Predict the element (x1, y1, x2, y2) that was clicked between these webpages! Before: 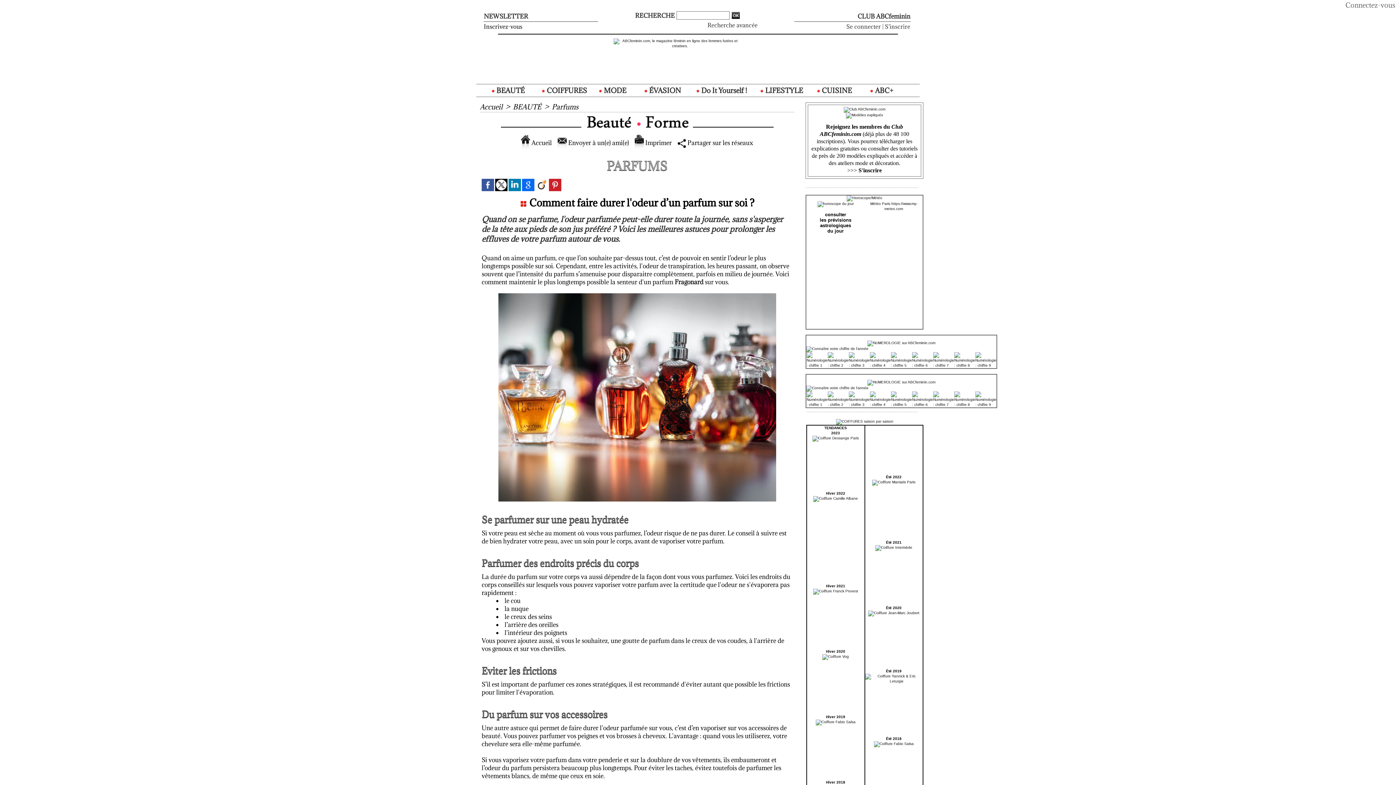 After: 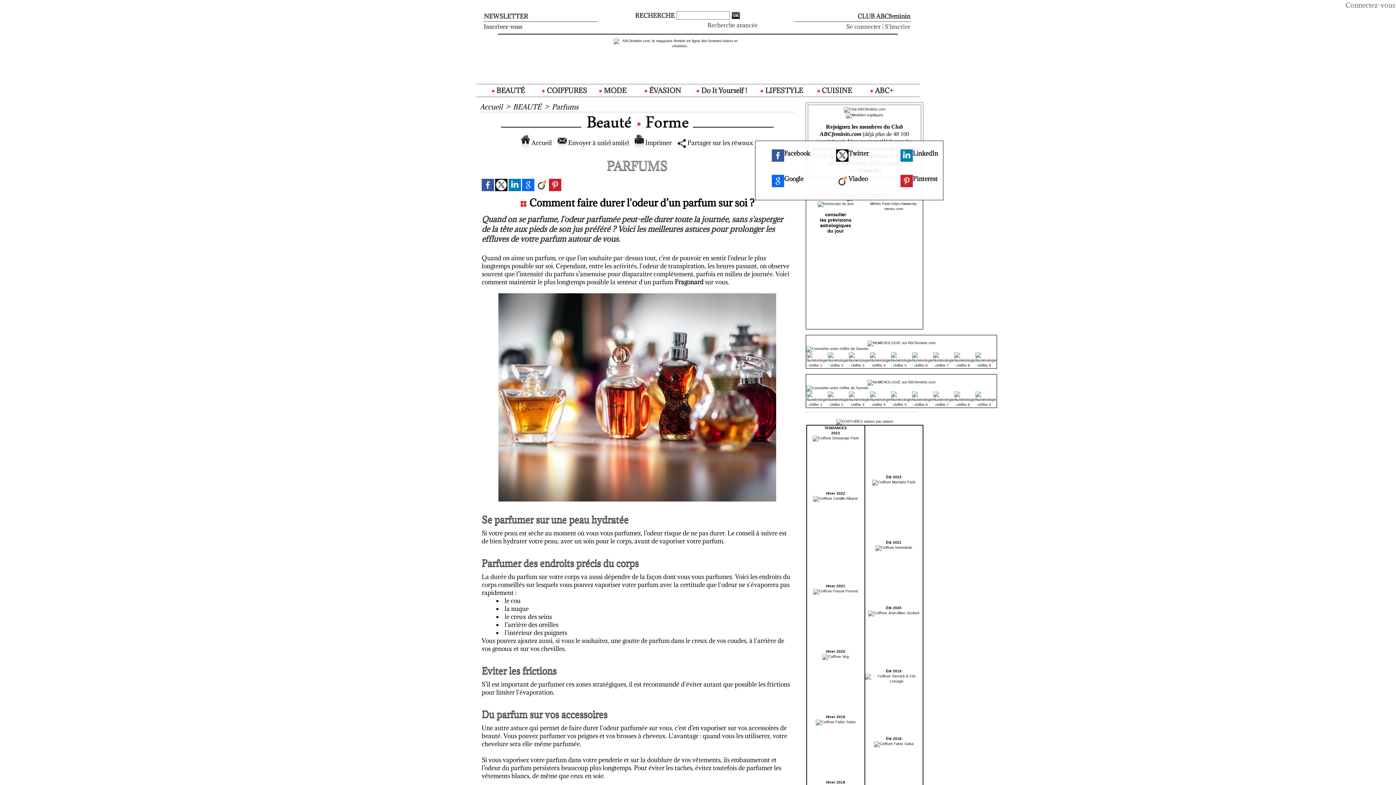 Action: label:  Partager sur les réseaux bbox: (677, 139, 753, 147)